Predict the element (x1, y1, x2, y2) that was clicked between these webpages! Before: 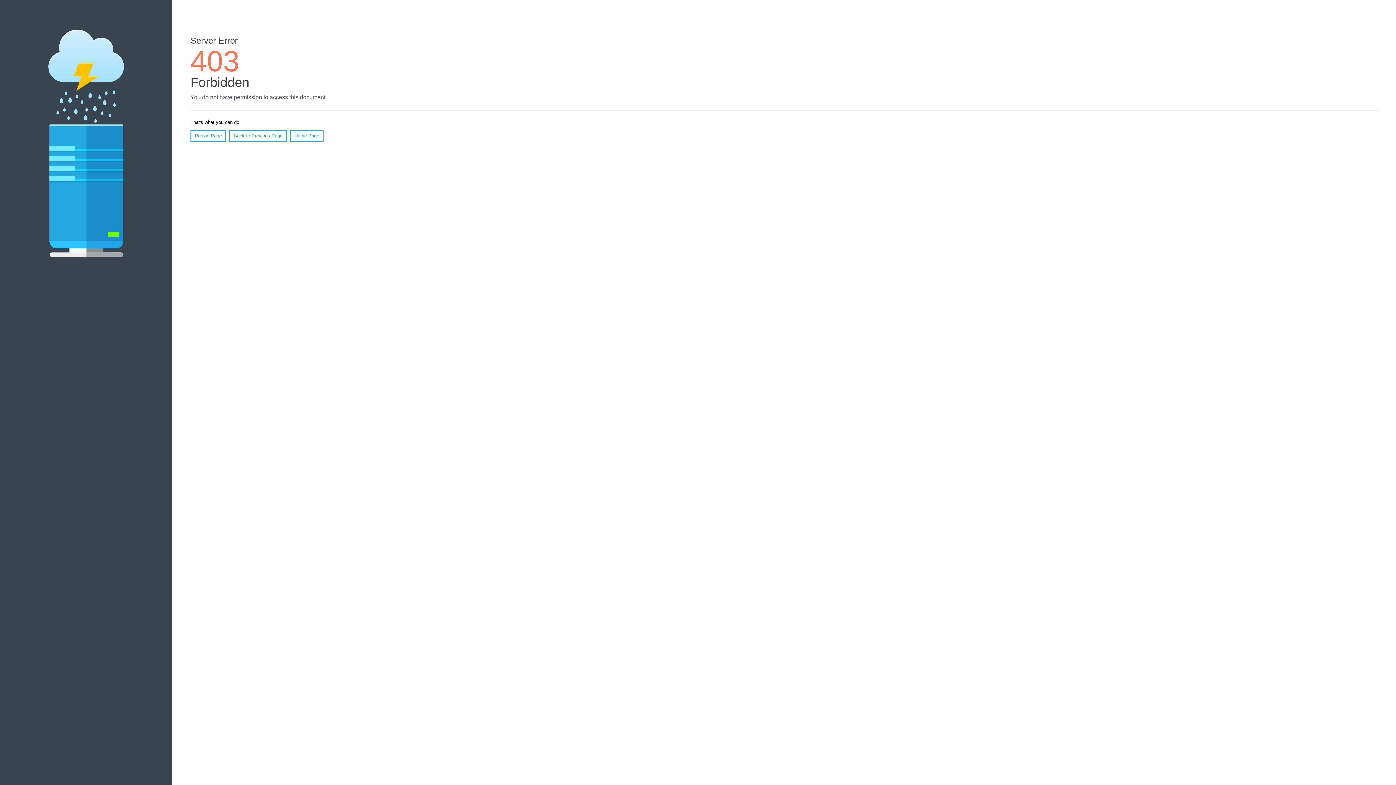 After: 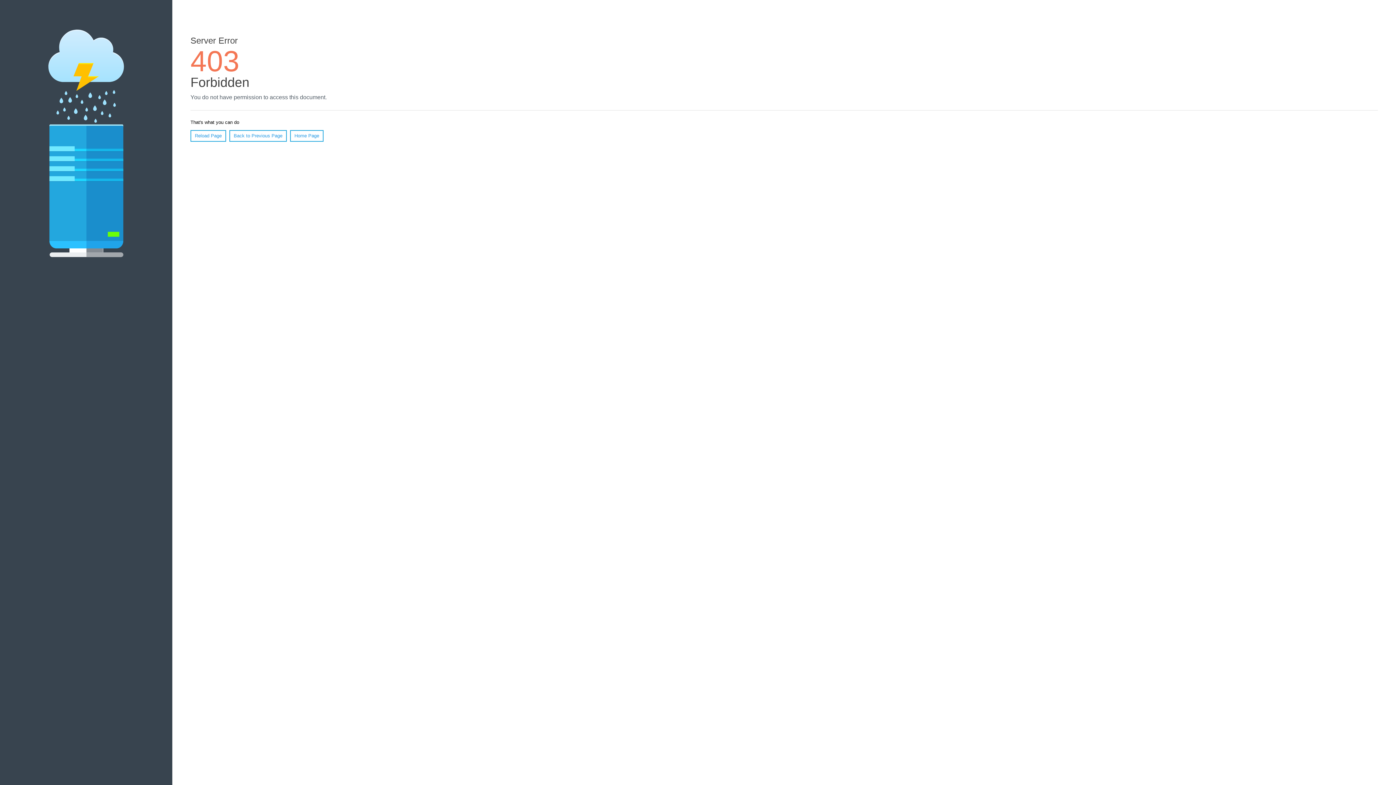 Action: bbox: (190, 130, 226, 141) label: Reload Page